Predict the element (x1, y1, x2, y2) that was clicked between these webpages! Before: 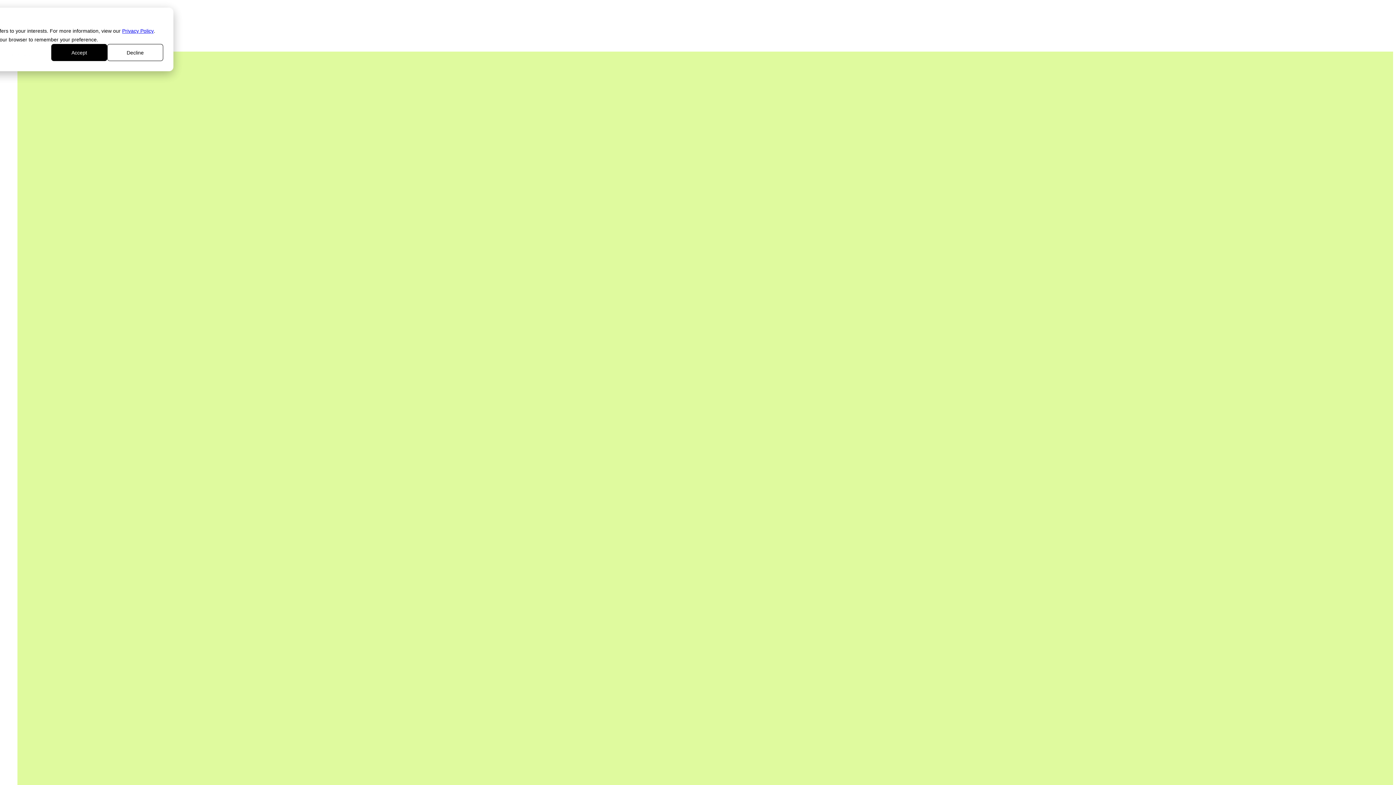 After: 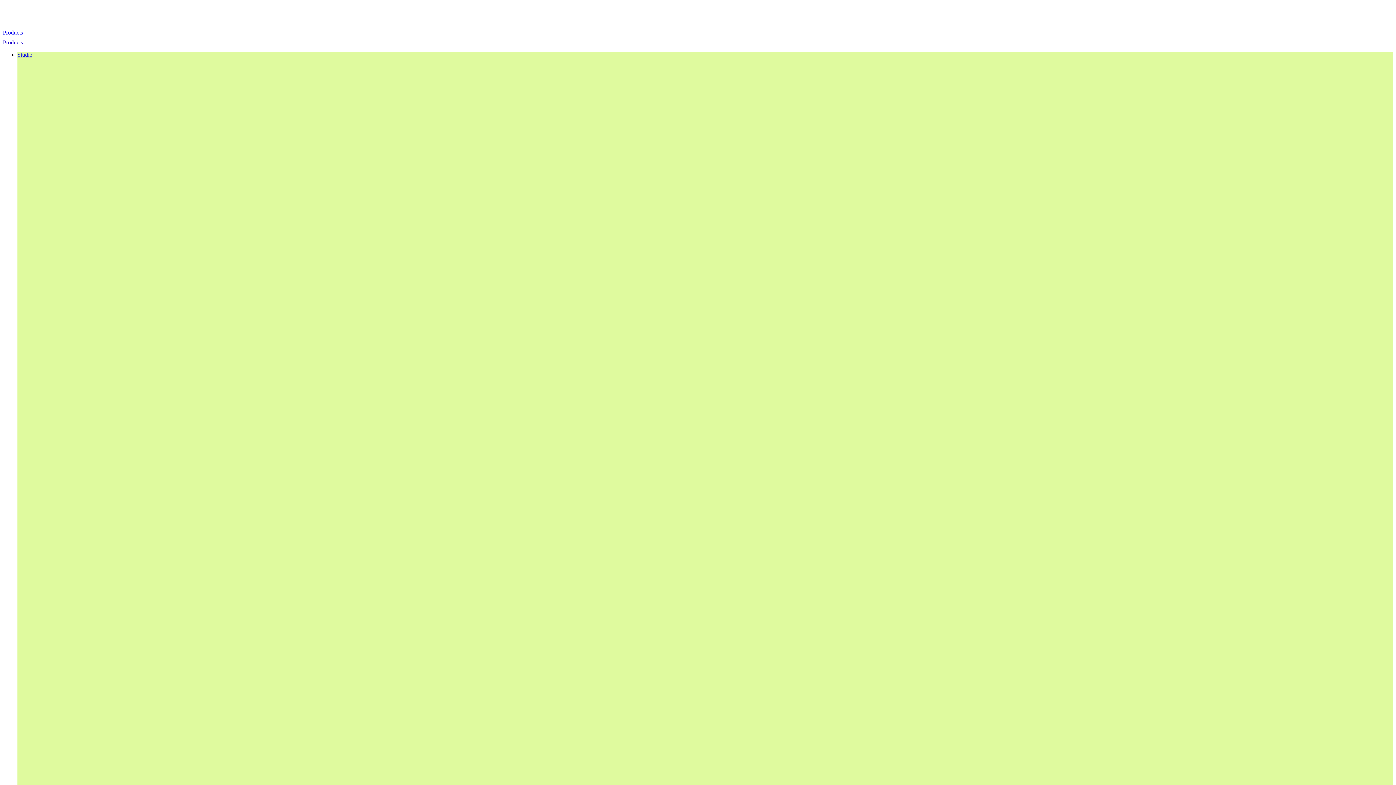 Action: bbox: (107, 44, 163, 60) label: Decline